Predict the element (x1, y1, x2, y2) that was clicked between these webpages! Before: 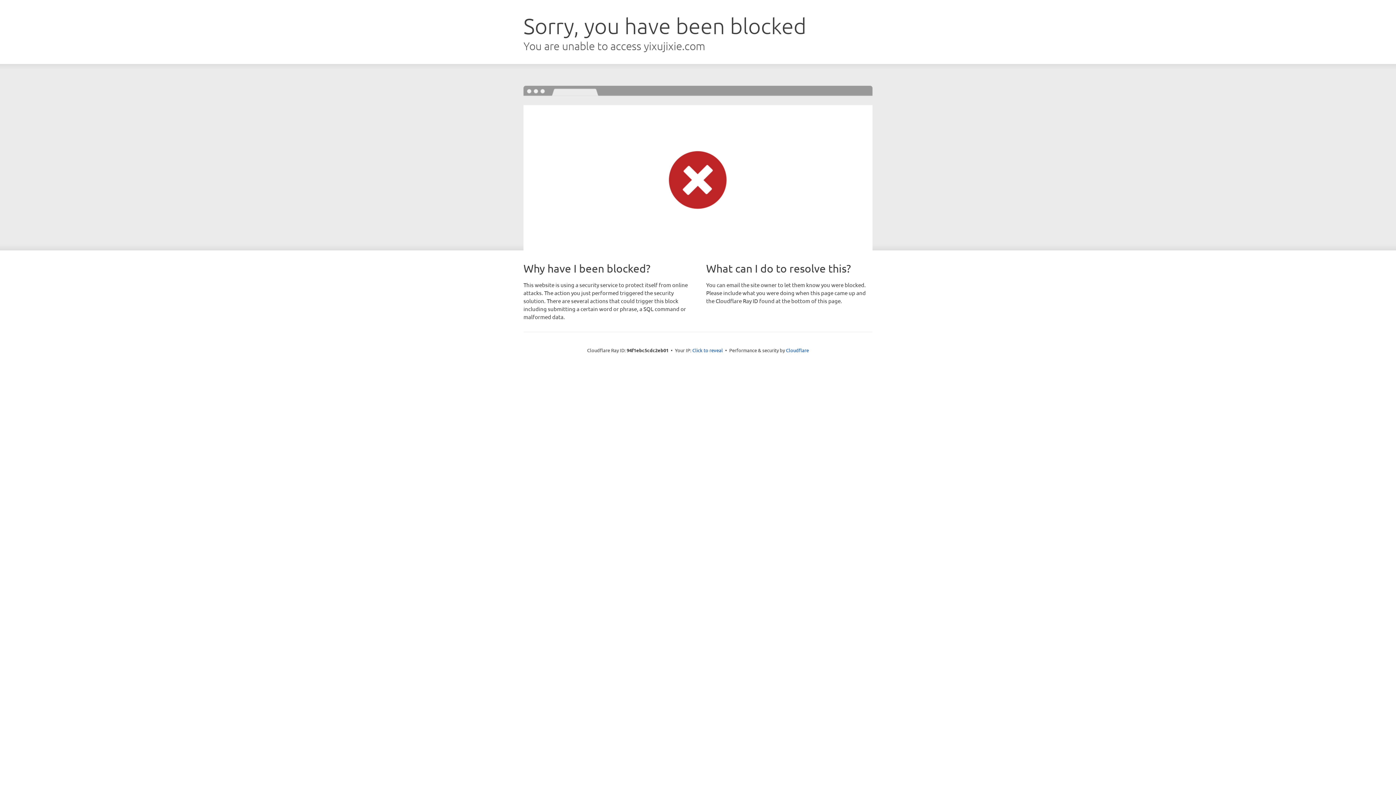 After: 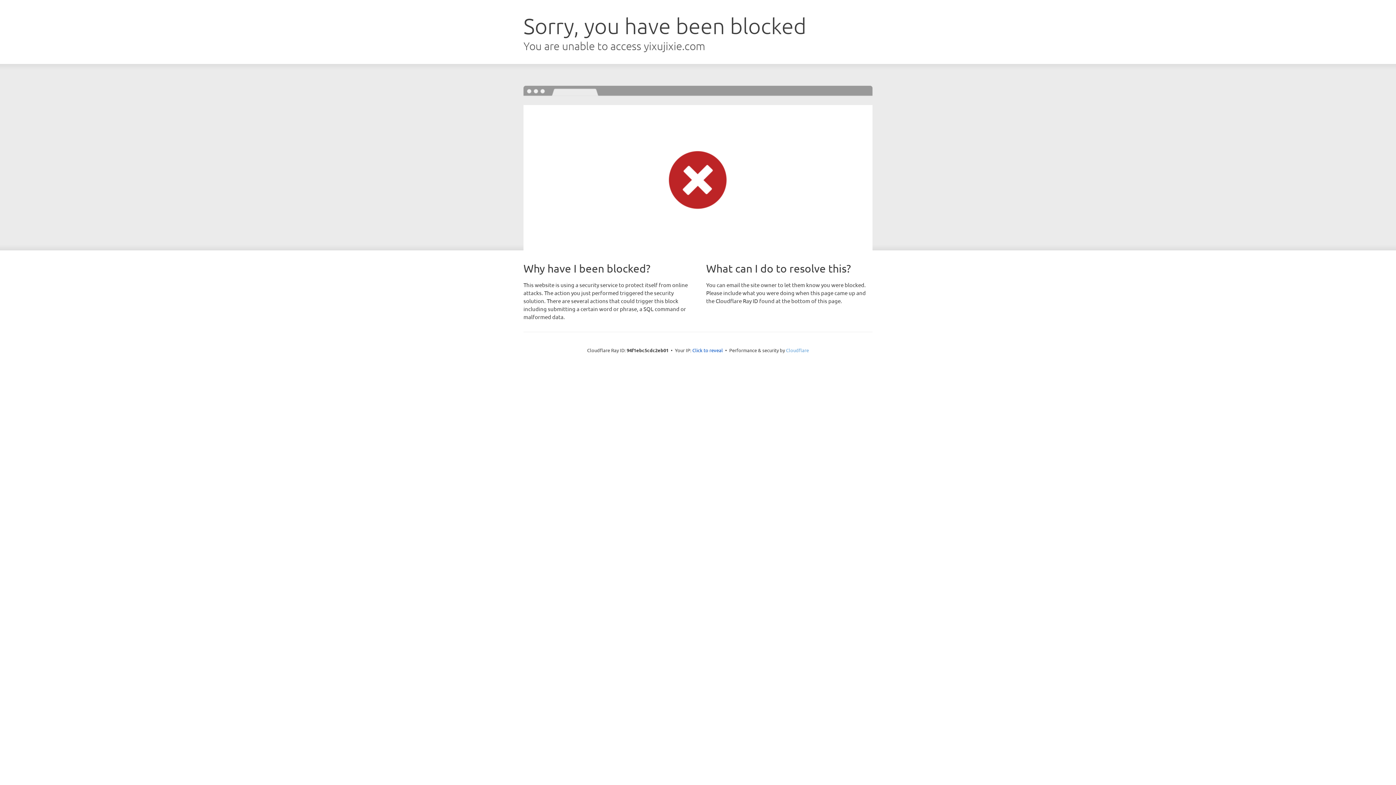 Action: bbox: (786, 347, 809, 353) label: Cloudflare